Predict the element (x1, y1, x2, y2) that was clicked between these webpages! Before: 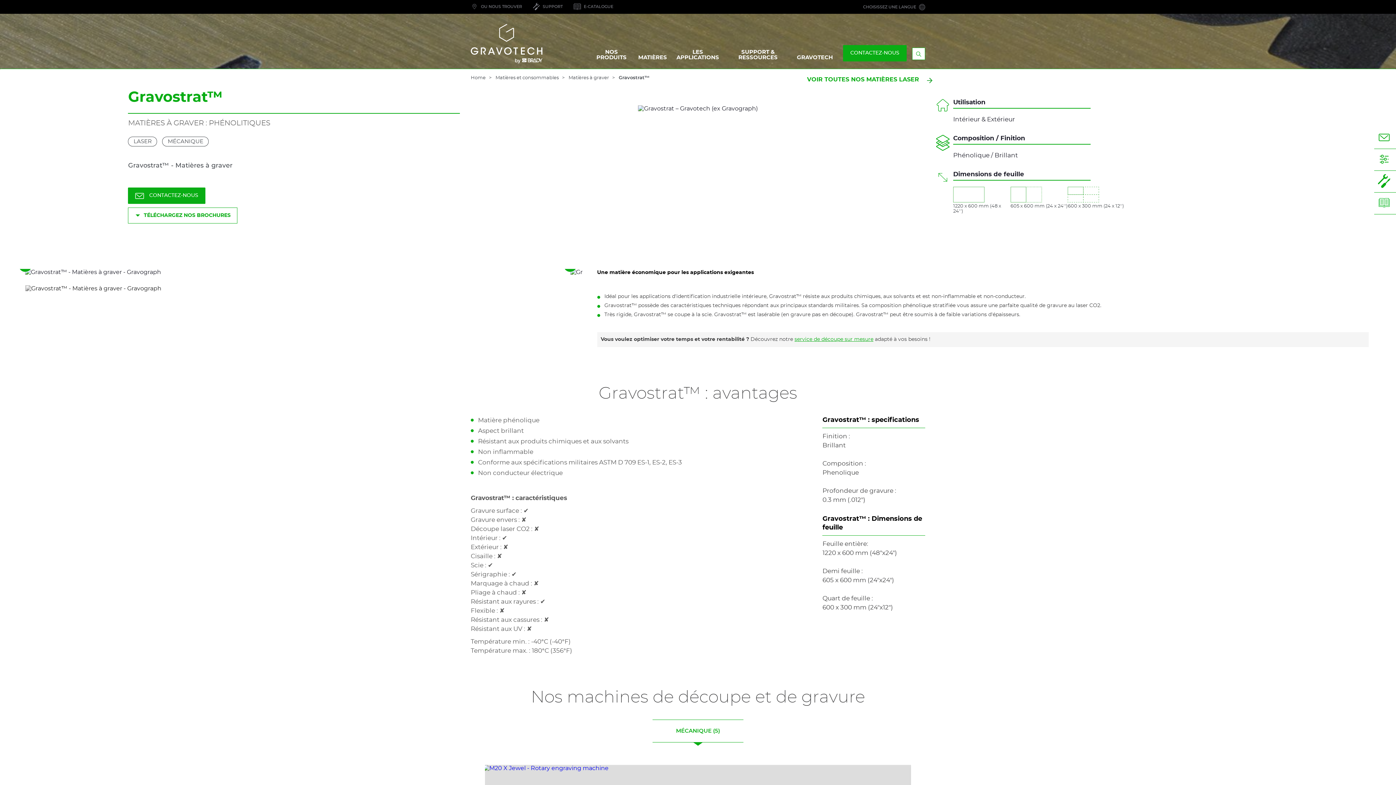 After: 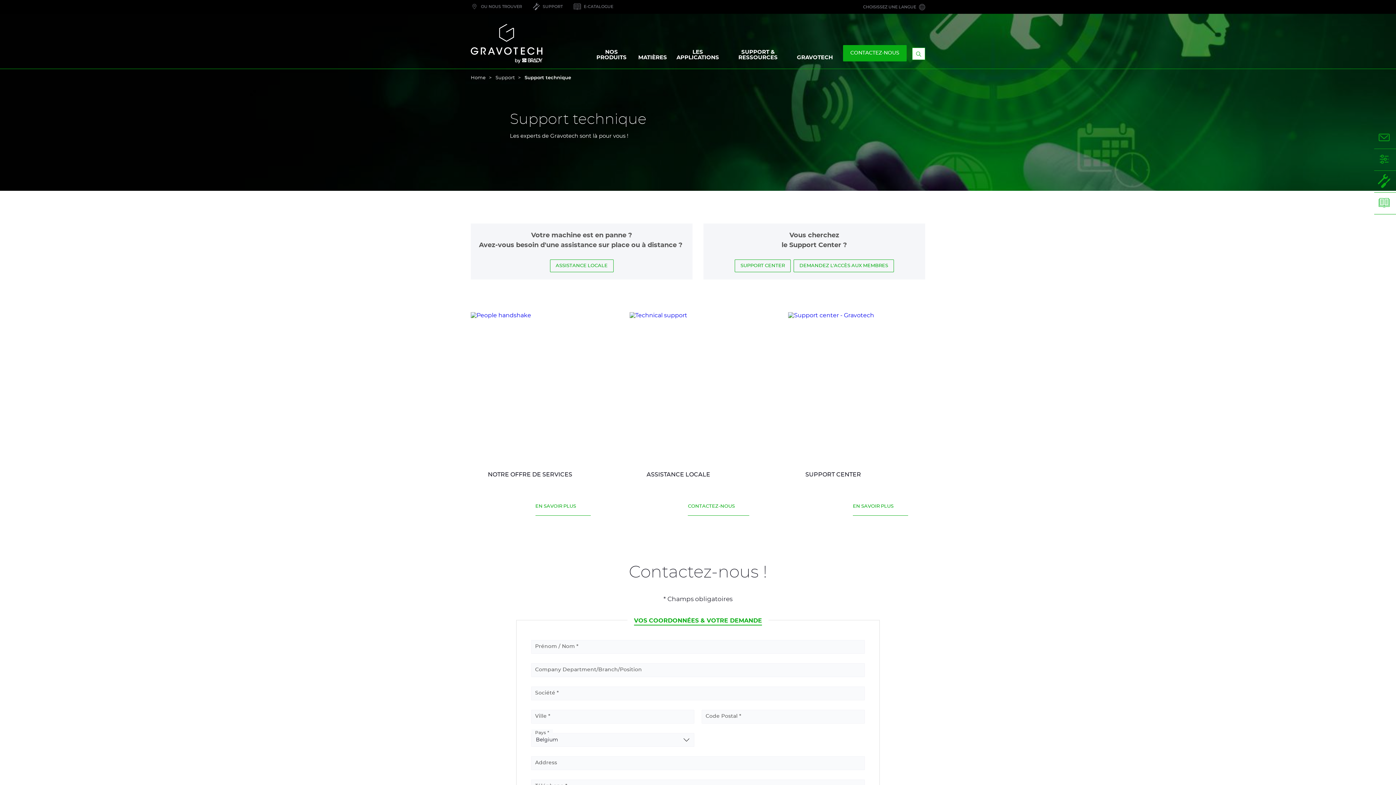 Action: label: SUPPORT bbox: (1374, 170, 1396, 192)